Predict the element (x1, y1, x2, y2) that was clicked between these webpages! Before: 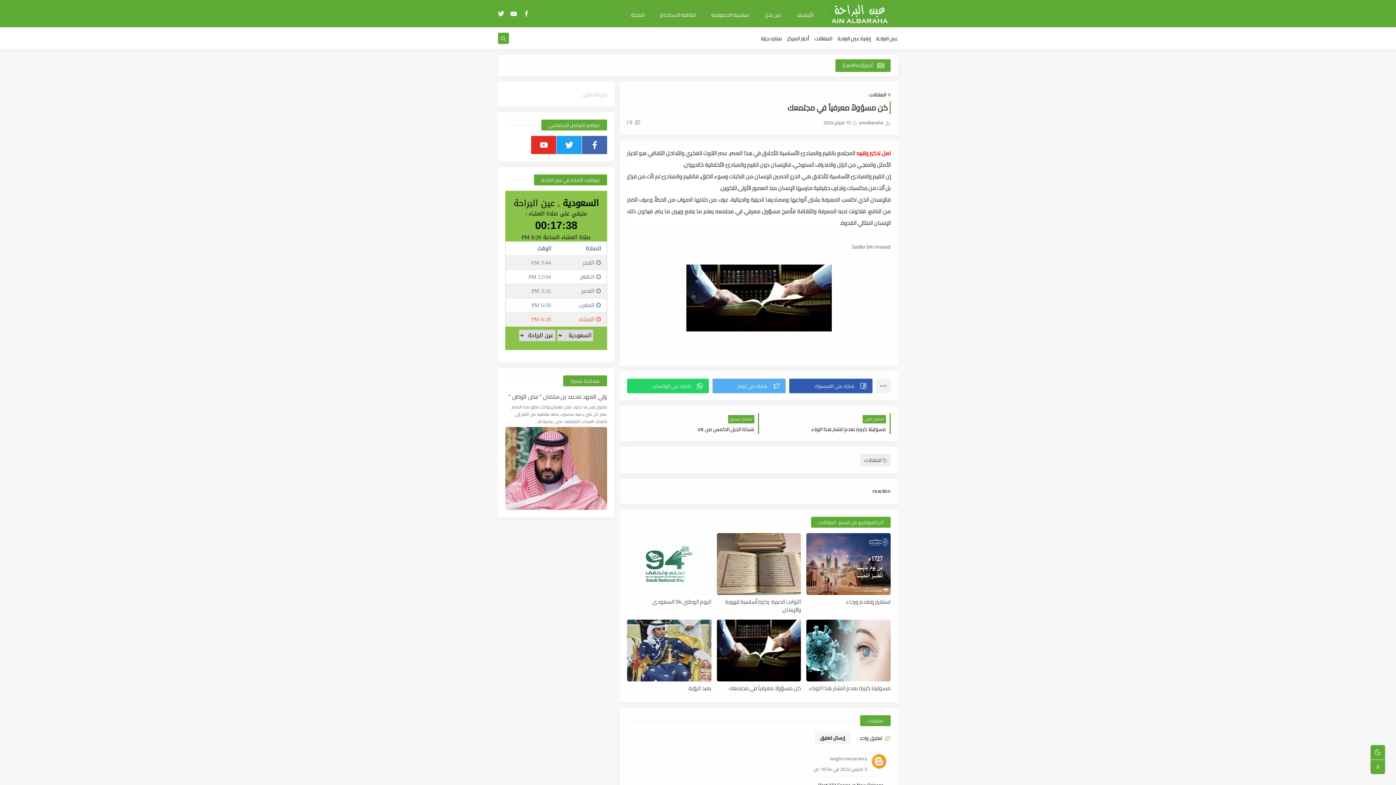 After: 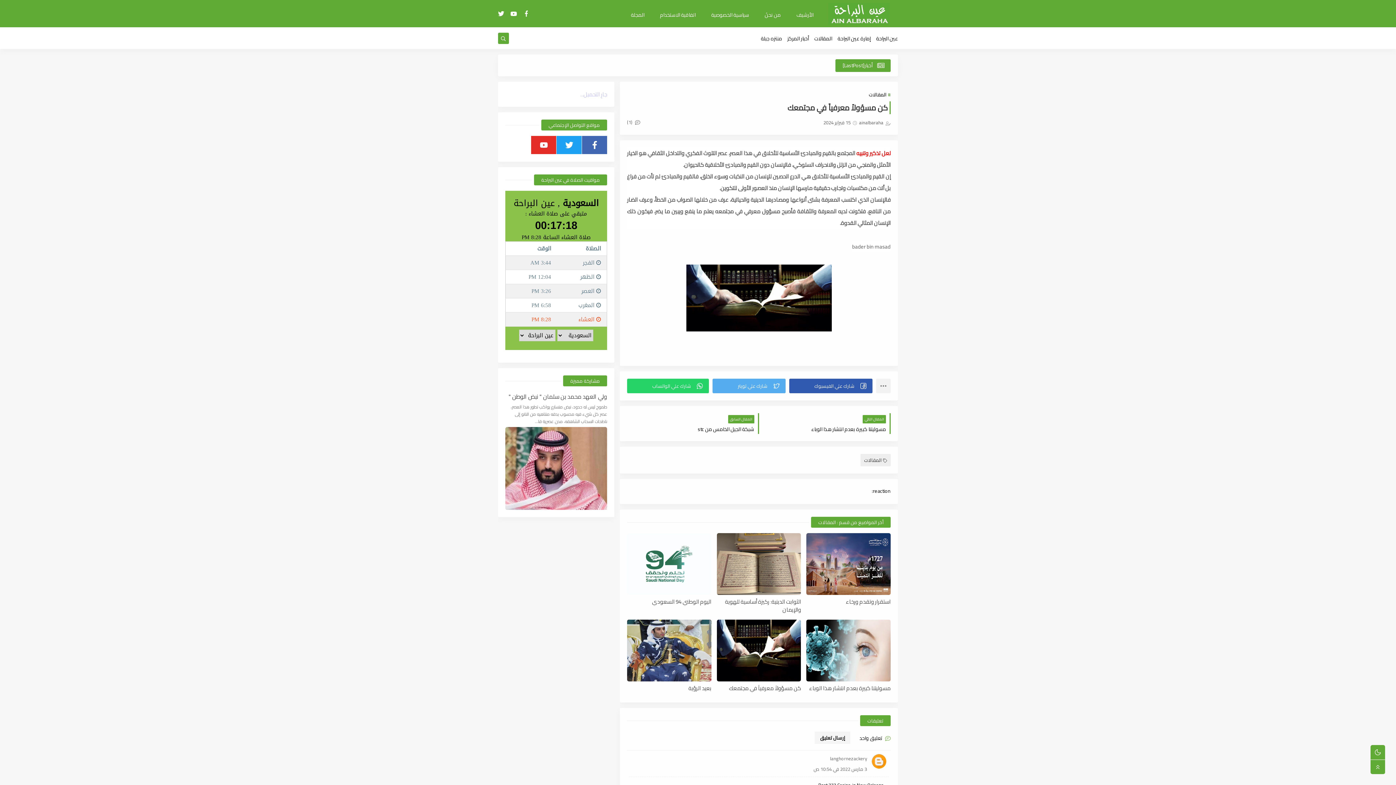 Action: bbox: (712, 378, 785, 393) label: Share button